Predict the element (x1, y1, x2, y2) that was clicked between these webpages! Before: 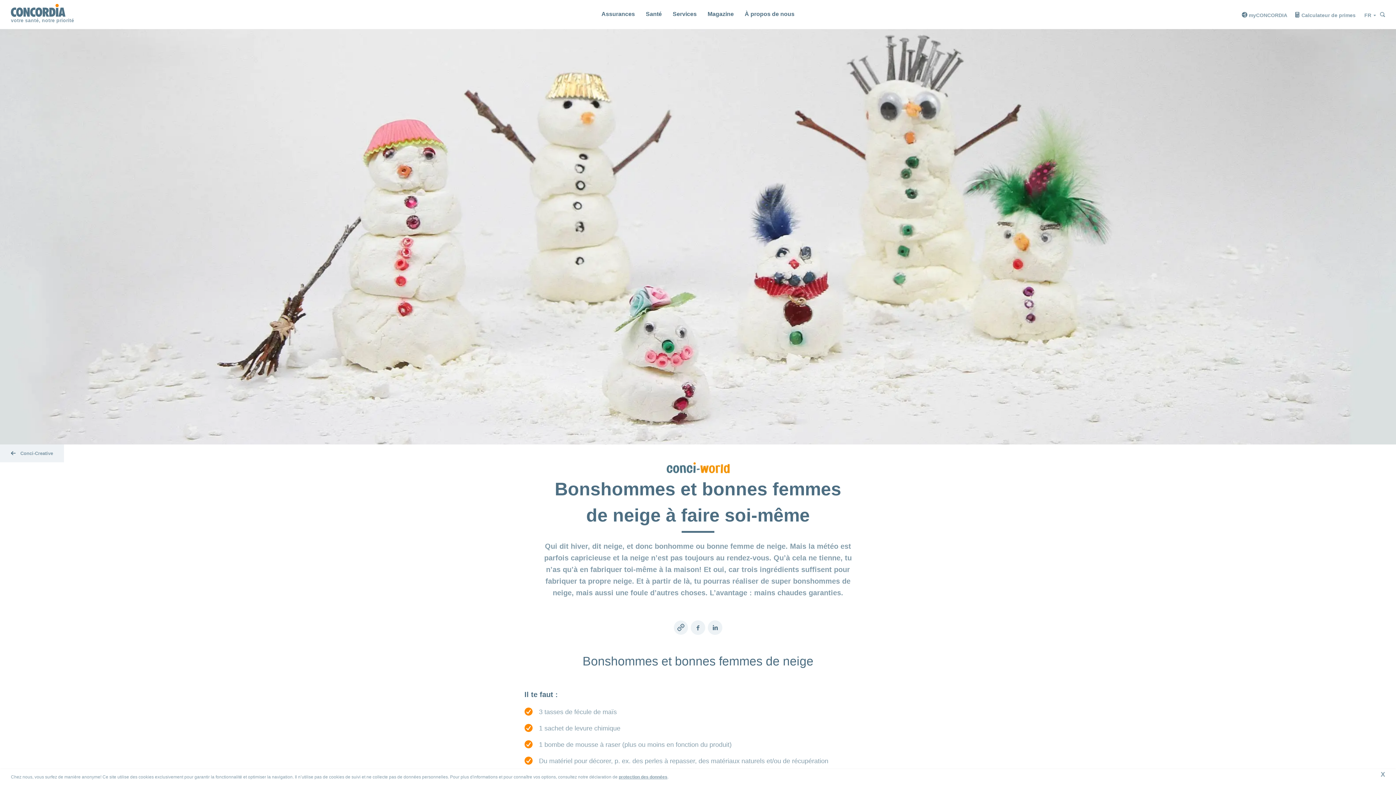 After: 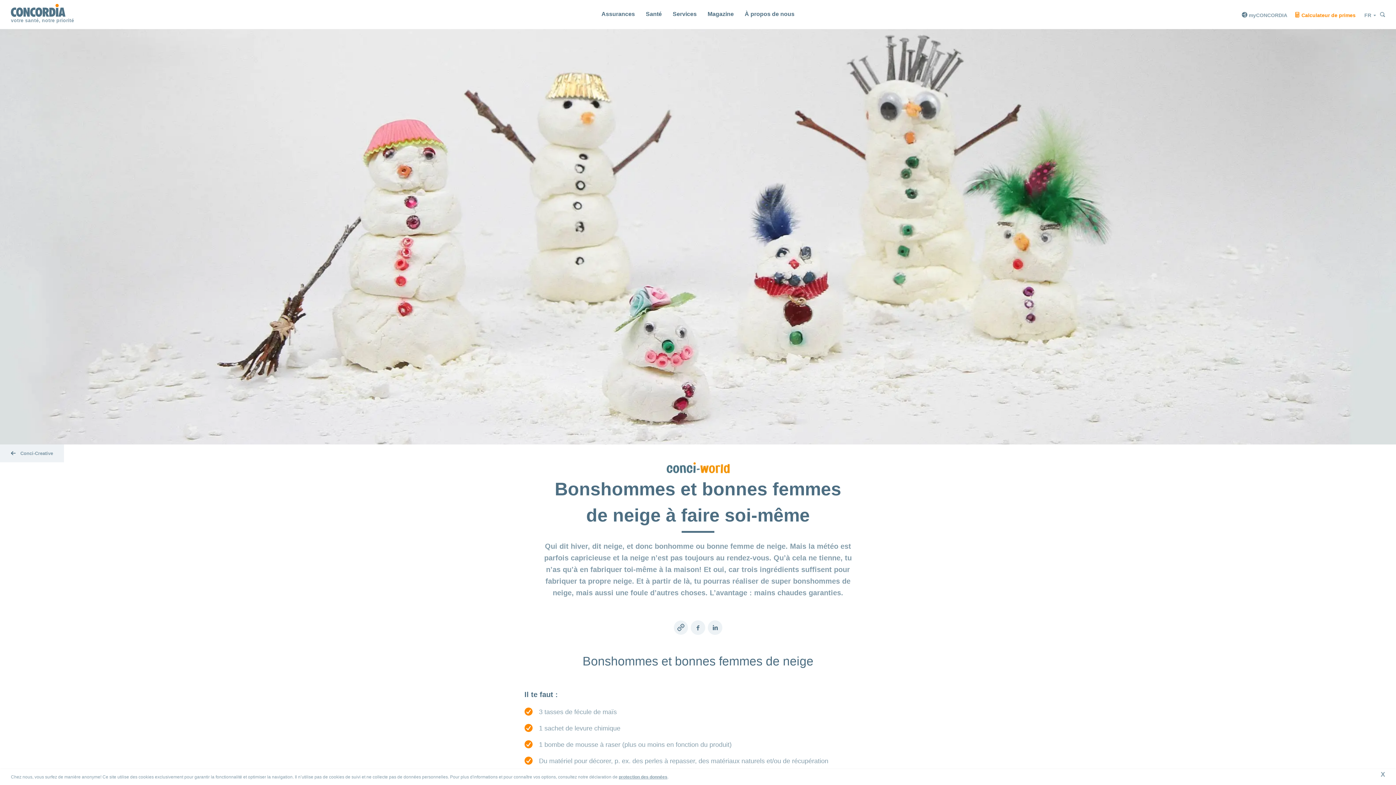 Action: bbox: (1294, 9, 1356, 19) label: Calculateur de primes